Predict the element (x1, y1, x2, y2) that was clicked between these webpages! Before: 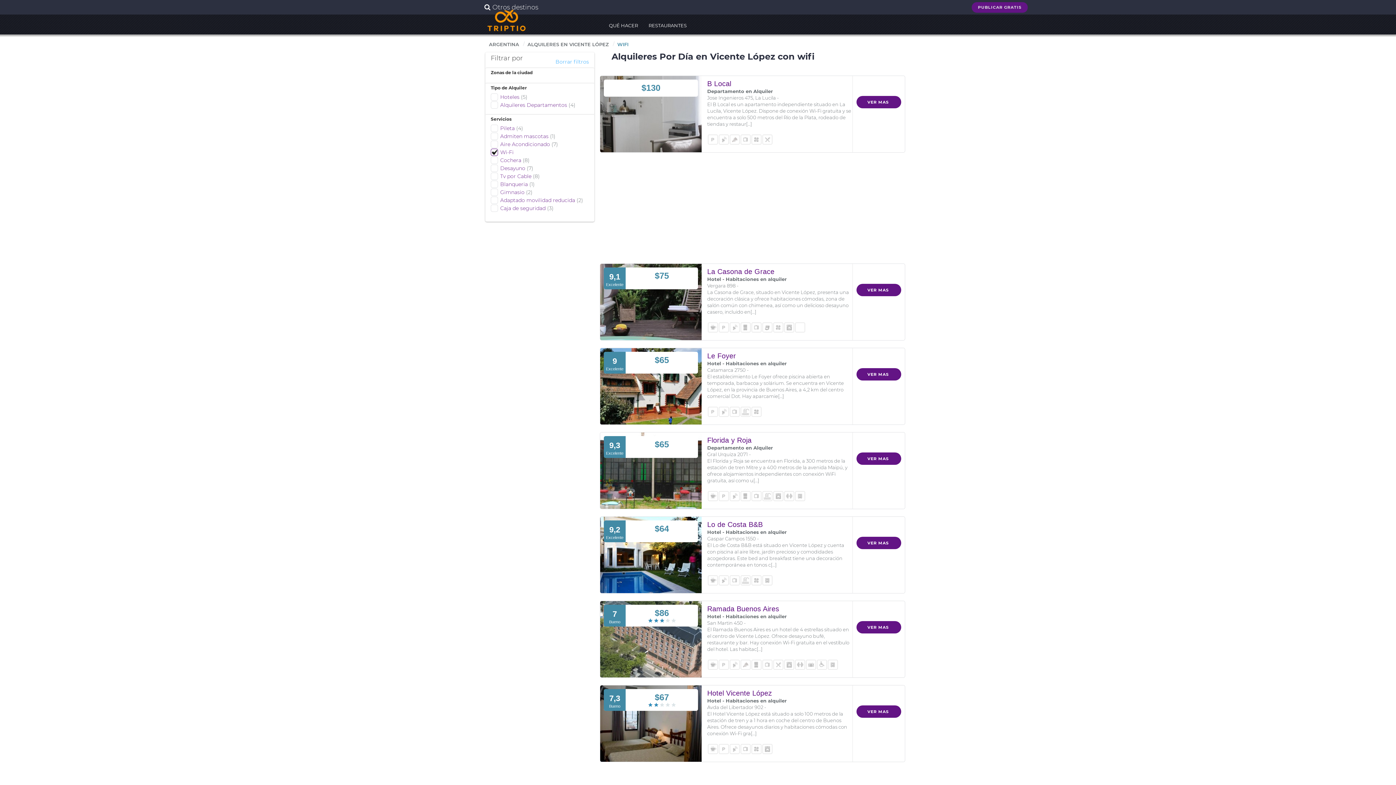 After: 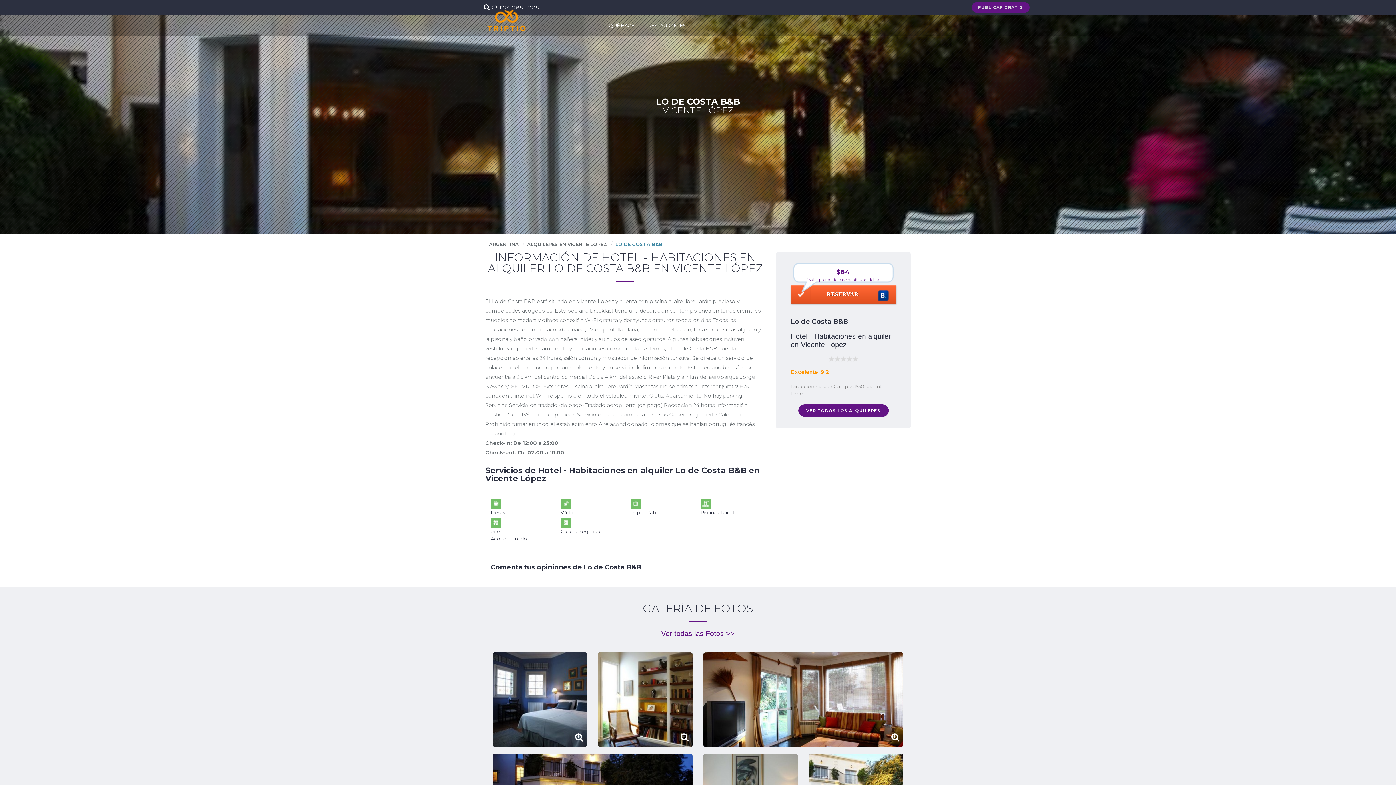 Action: label: Lo de Costa B&B bbox: (707, 520, 899, 529)